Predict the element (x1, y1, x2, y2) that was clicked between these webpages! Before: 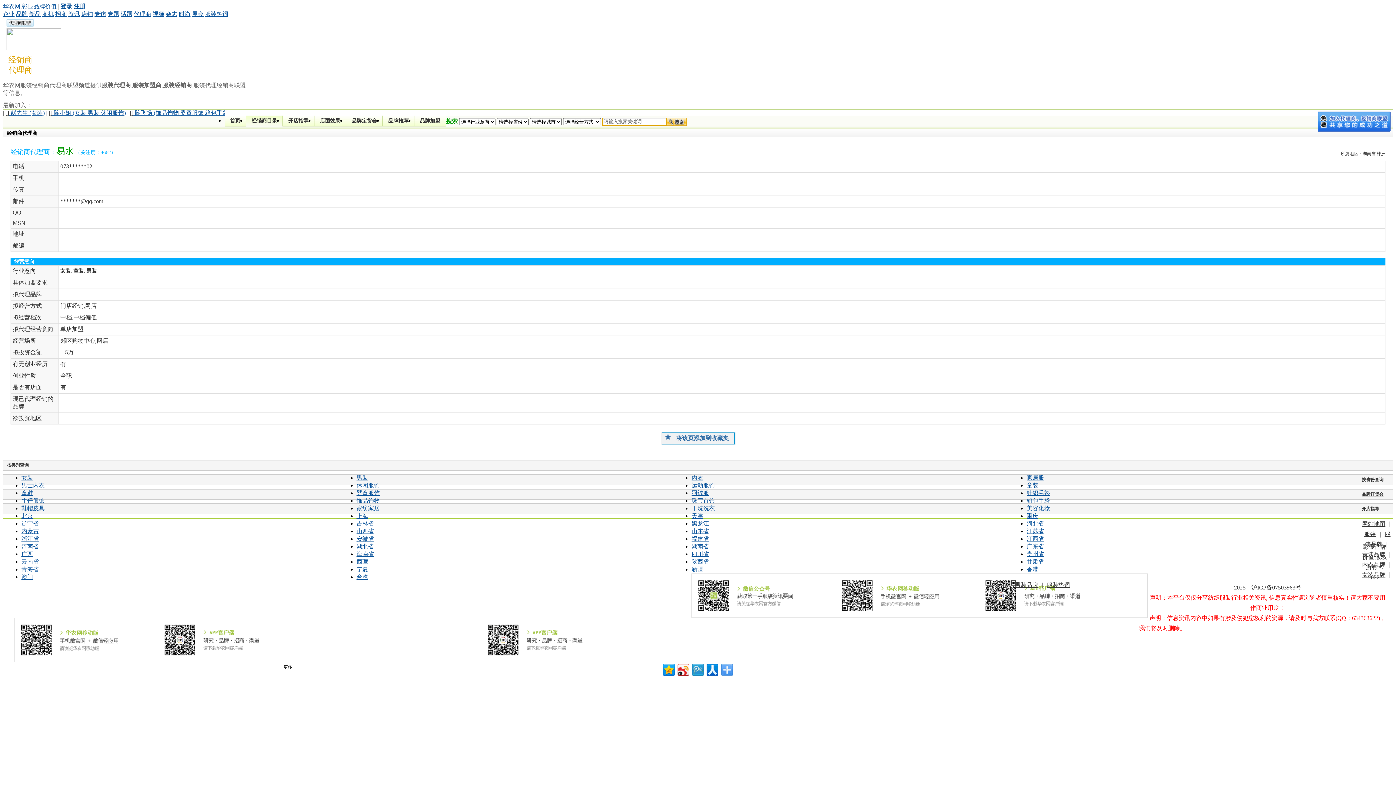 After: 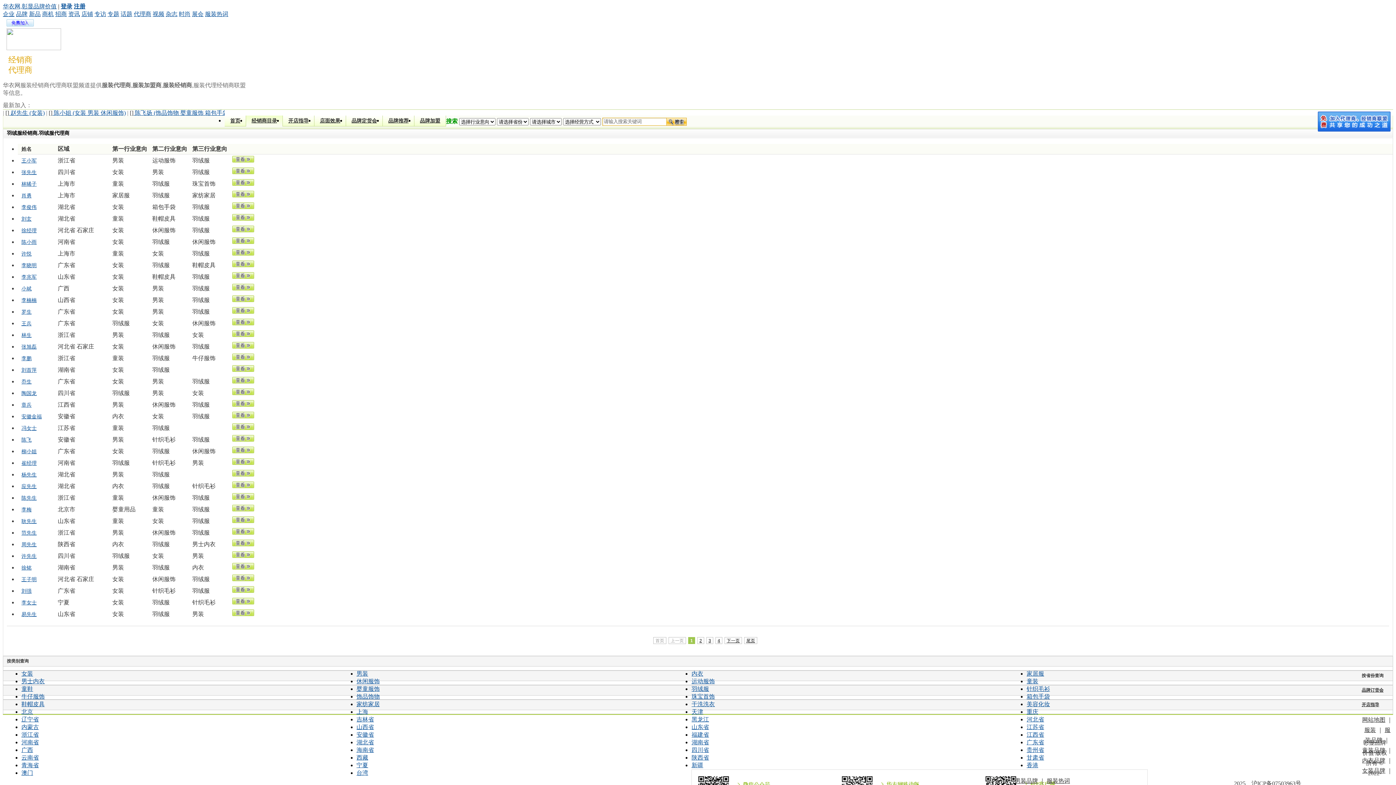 Action: bbox: (691, 490, 709, 496) label: 羽绒服